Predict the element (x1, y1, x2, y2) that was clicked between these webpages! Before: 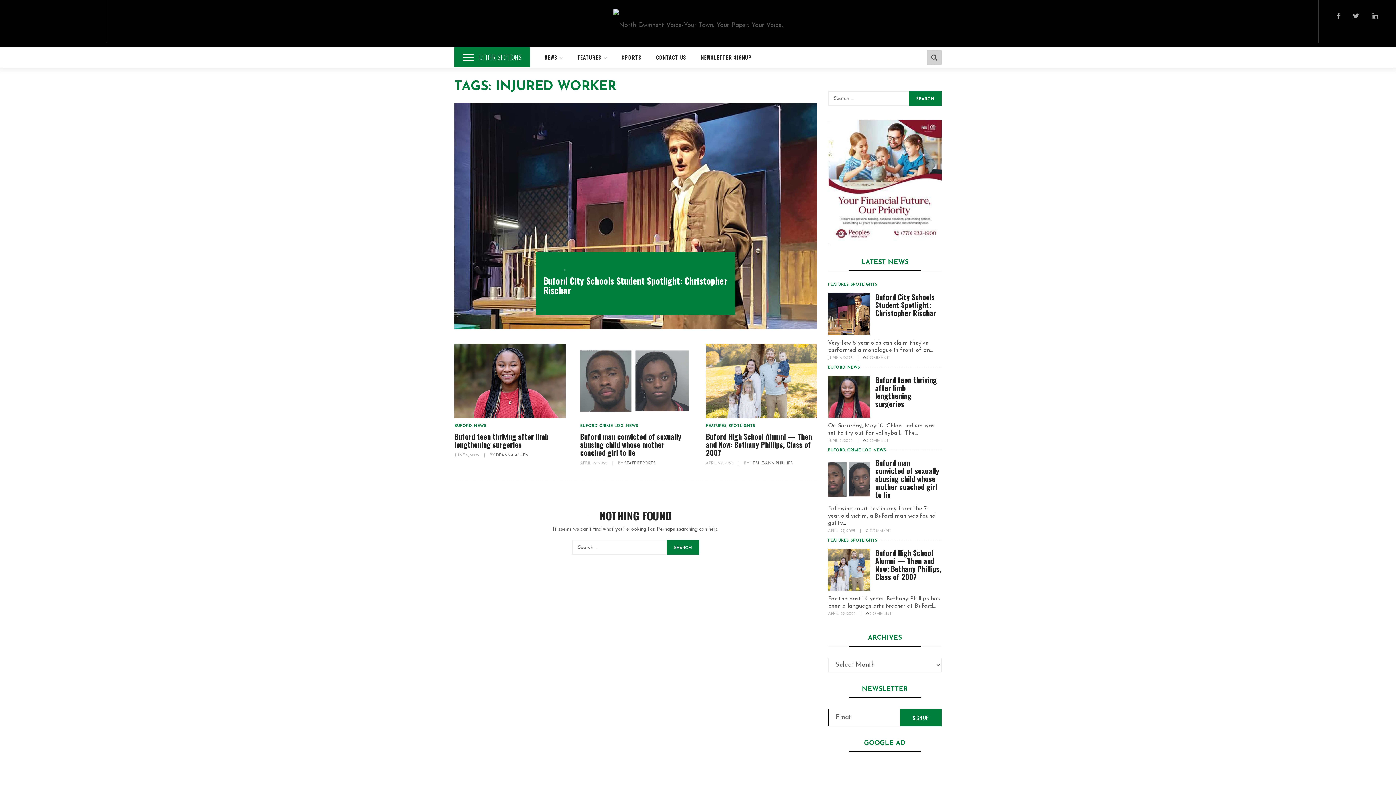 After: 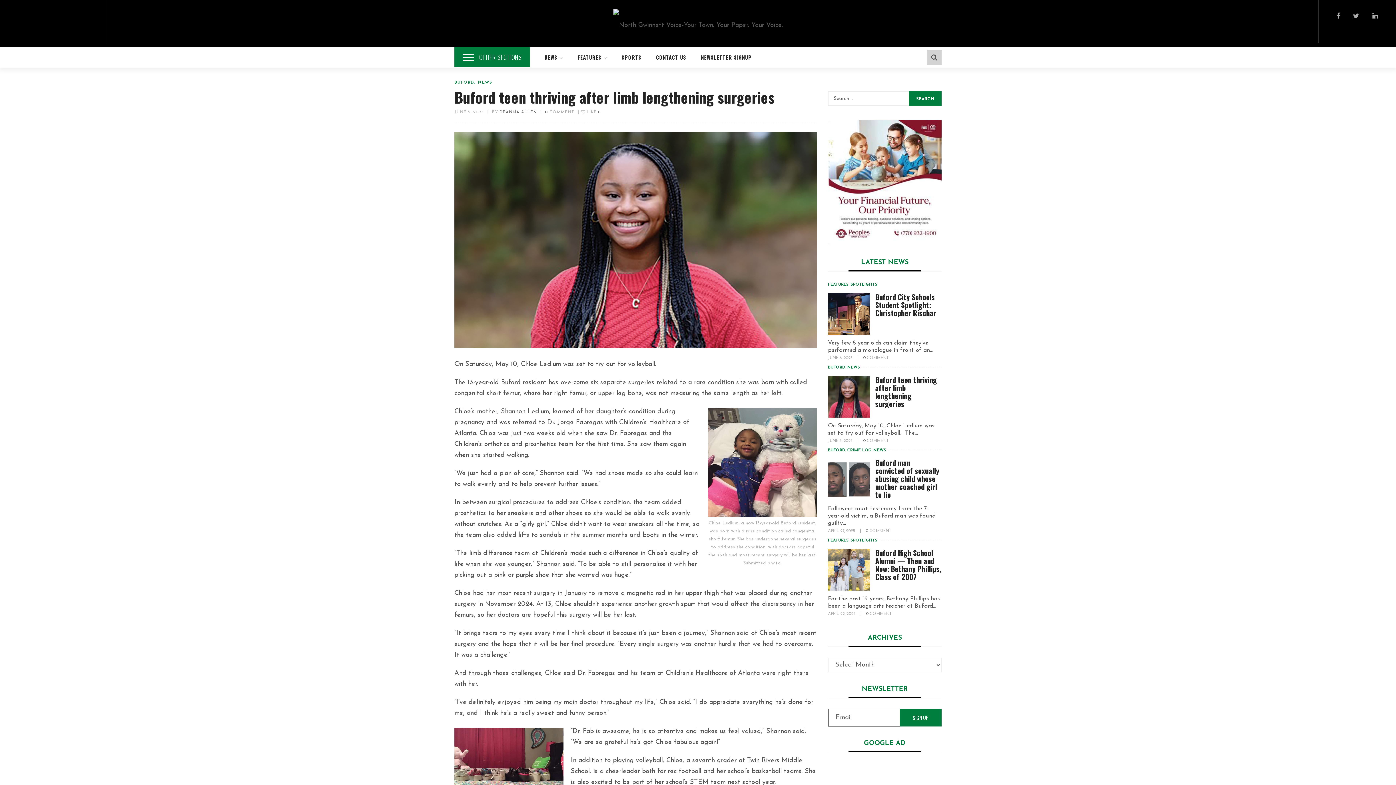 Action: bbox: (828, 376, 870, 417)